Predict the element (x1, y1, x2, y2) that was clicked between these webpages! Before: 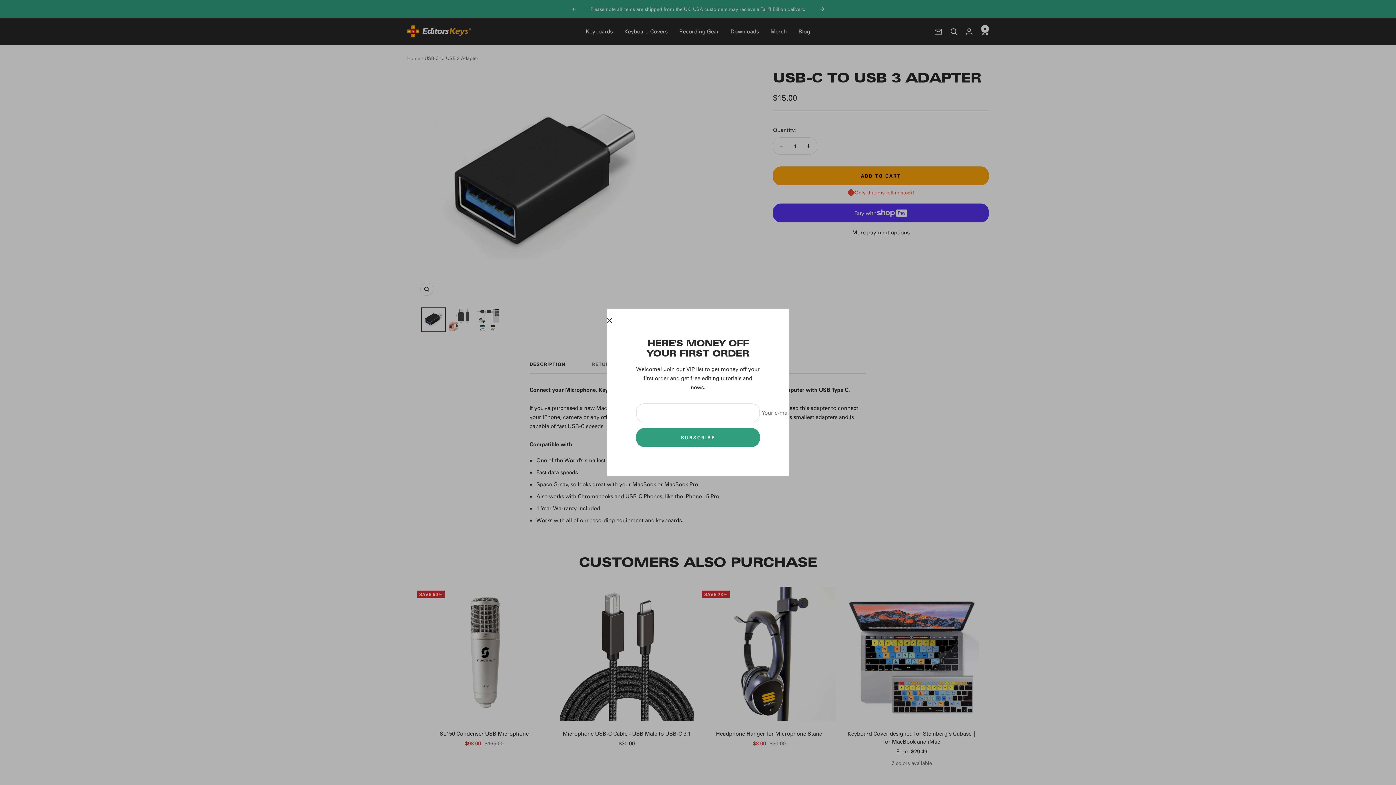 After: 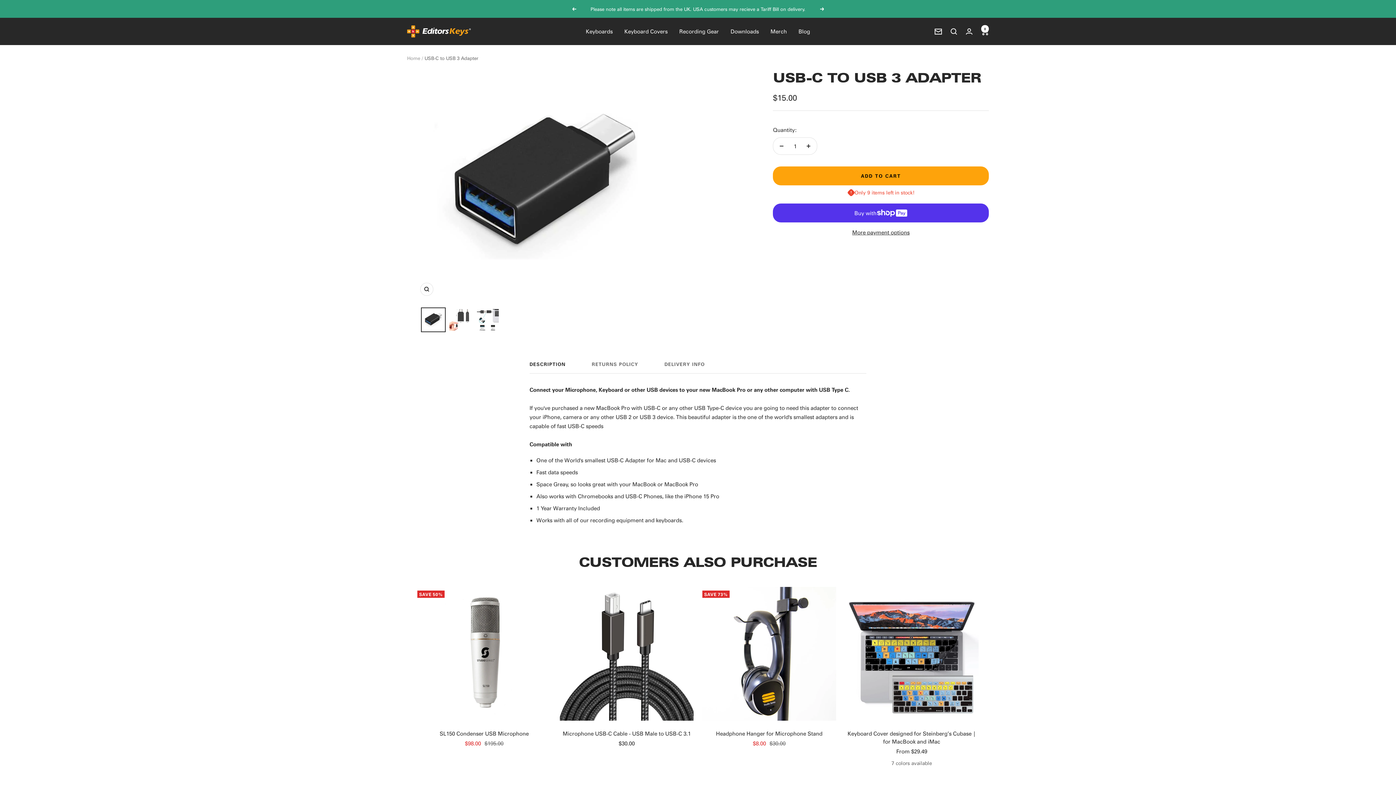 Action: bbox: (607, 318, 612, 323)